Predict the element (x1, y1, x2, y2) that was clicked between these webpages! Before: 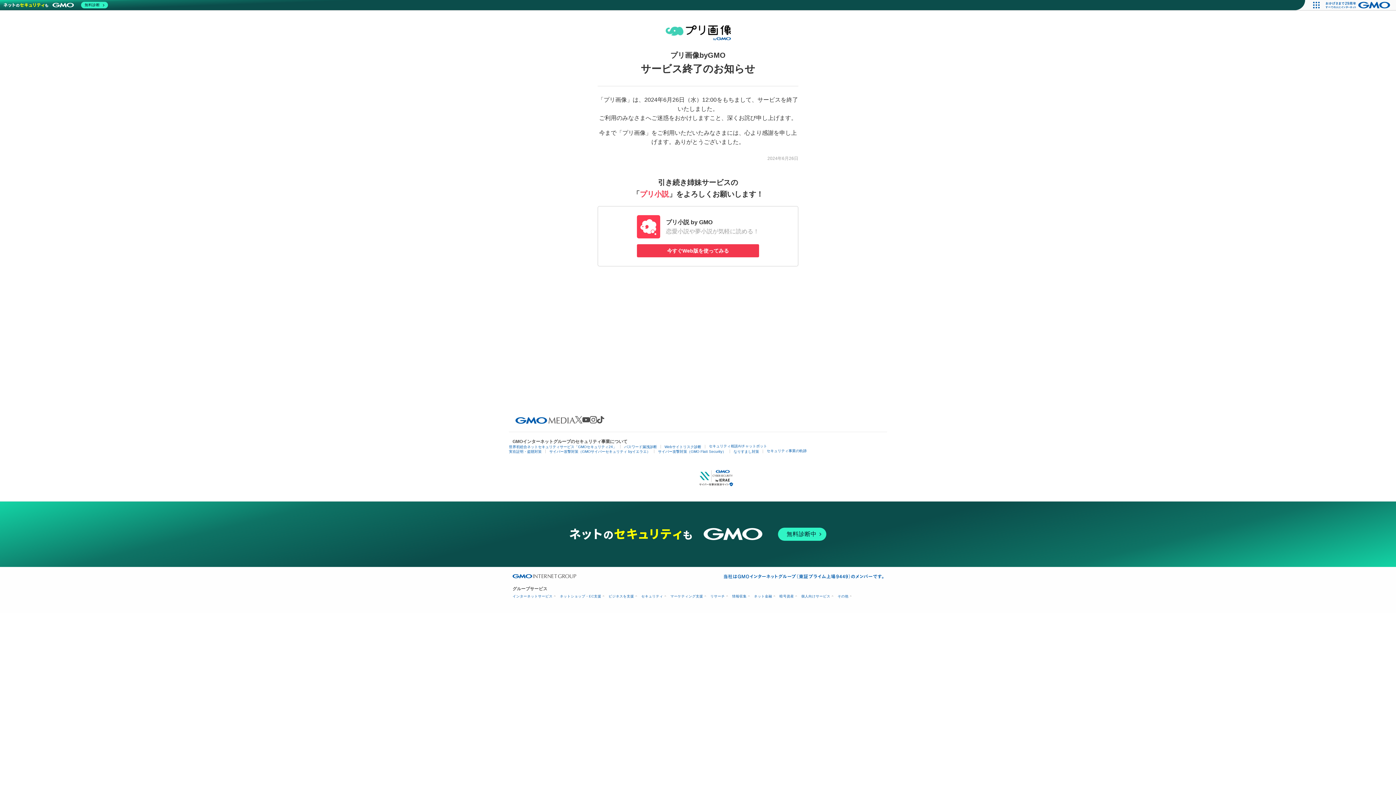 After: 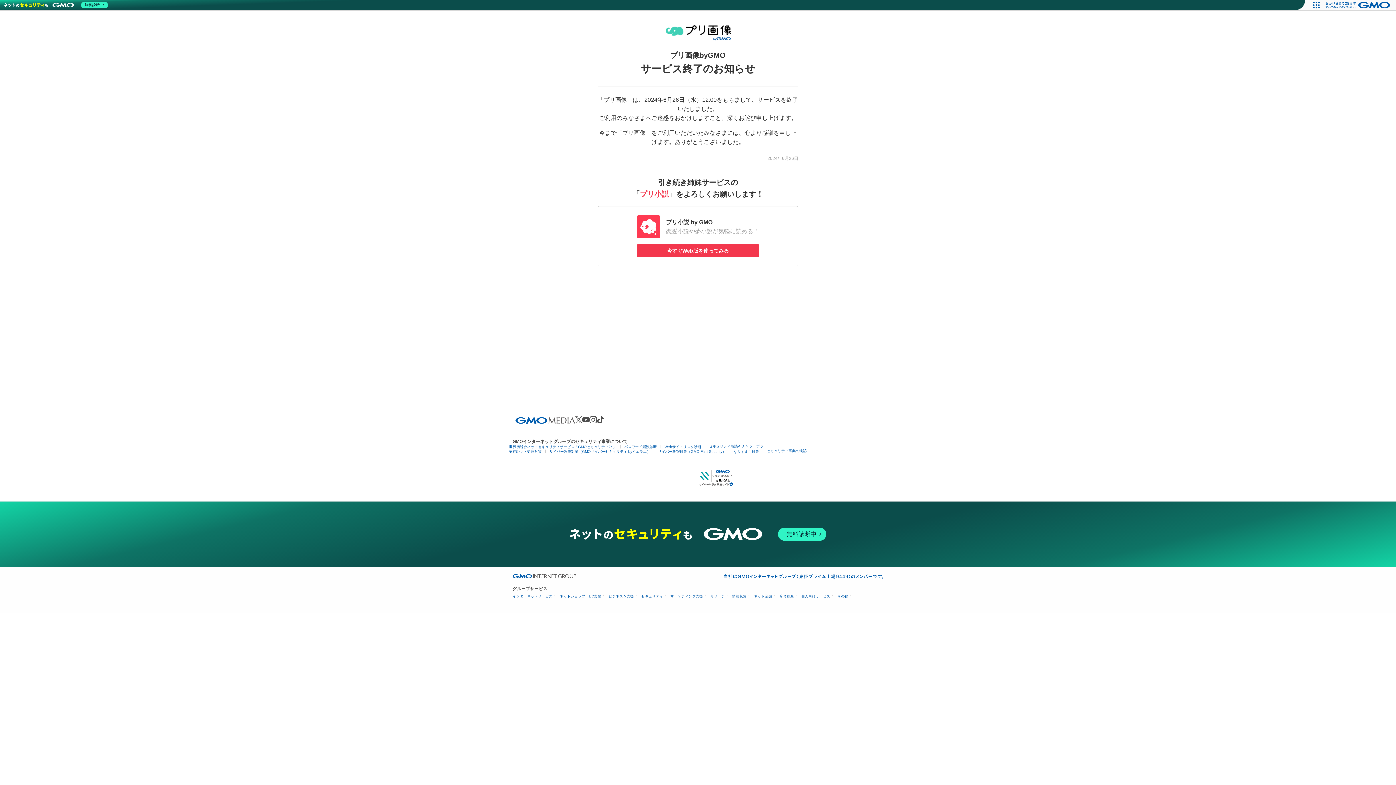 Action: bbox: (1321, 0, 1396, 10)